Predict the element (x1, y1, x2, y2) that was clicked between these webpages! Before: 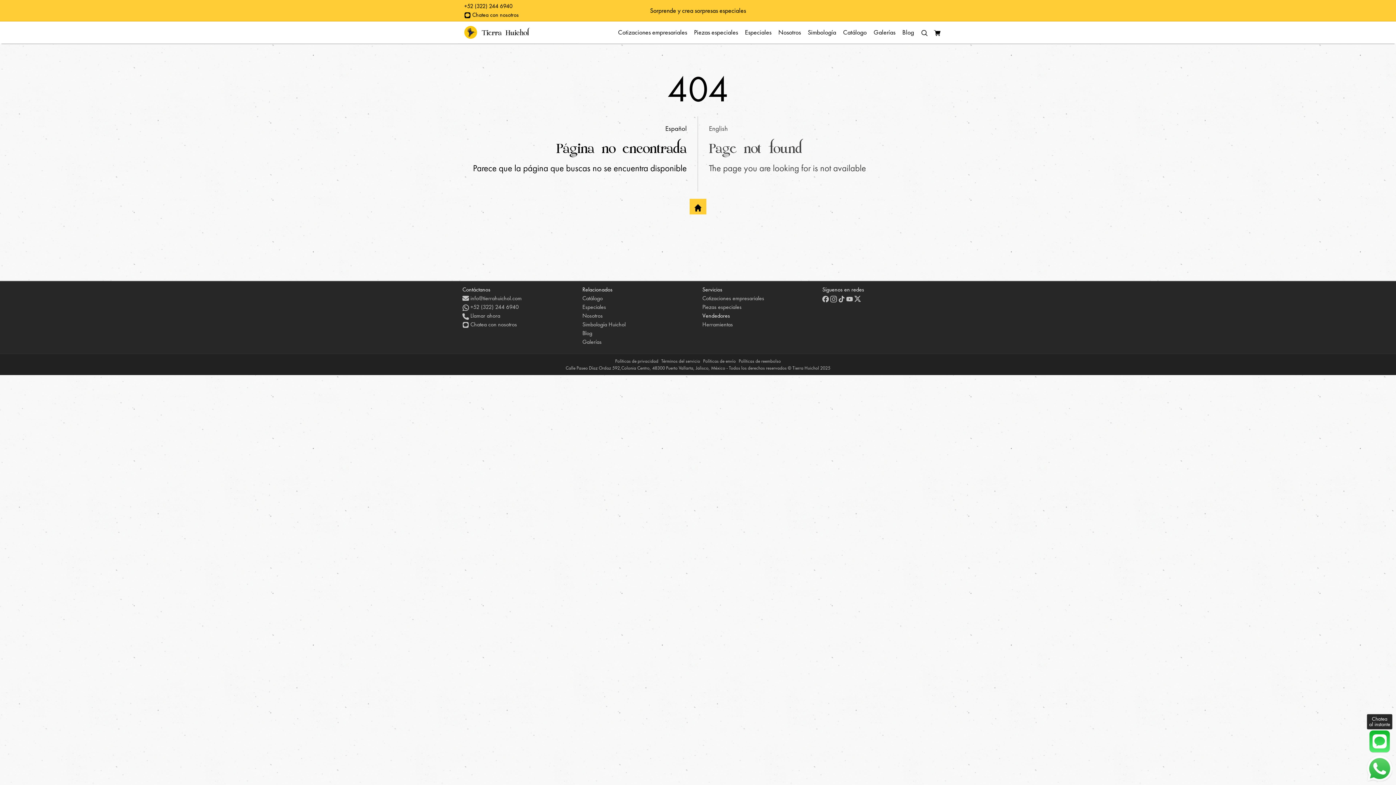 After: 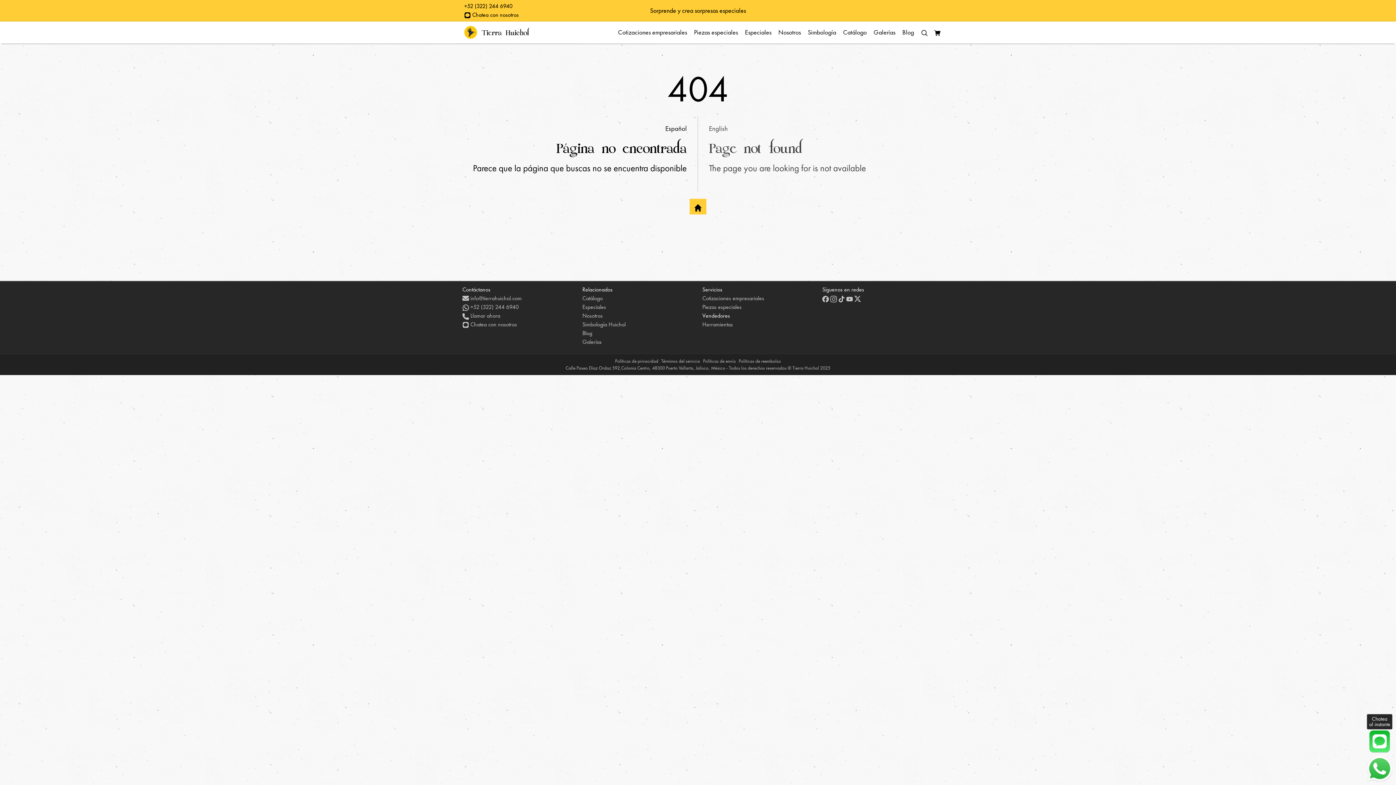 Action: bbox: (830, 294, 838, 302) label:  